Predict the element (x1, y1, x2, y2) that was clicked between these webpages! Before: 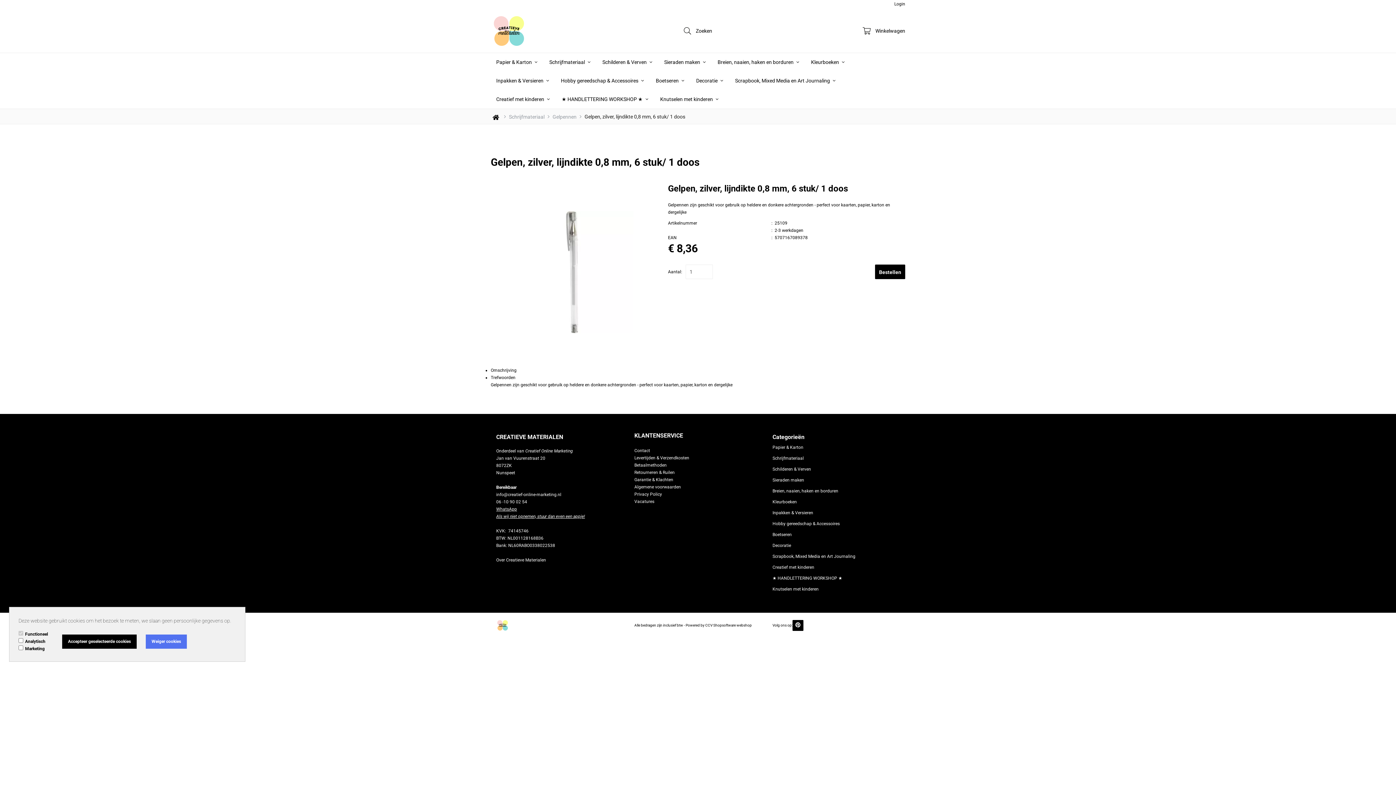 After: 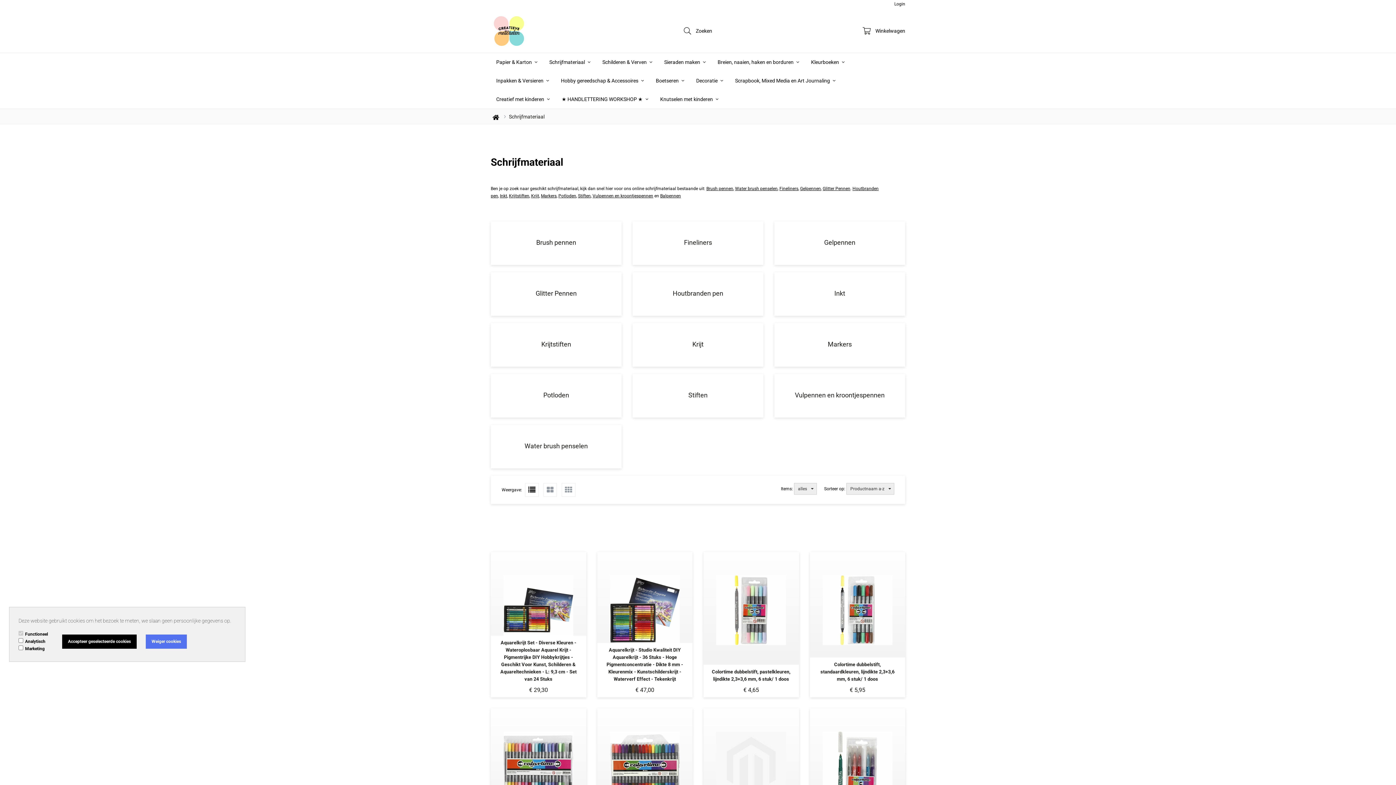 Action: bbox: (772, 456, 804, 461) label: Schrijfmateriaal